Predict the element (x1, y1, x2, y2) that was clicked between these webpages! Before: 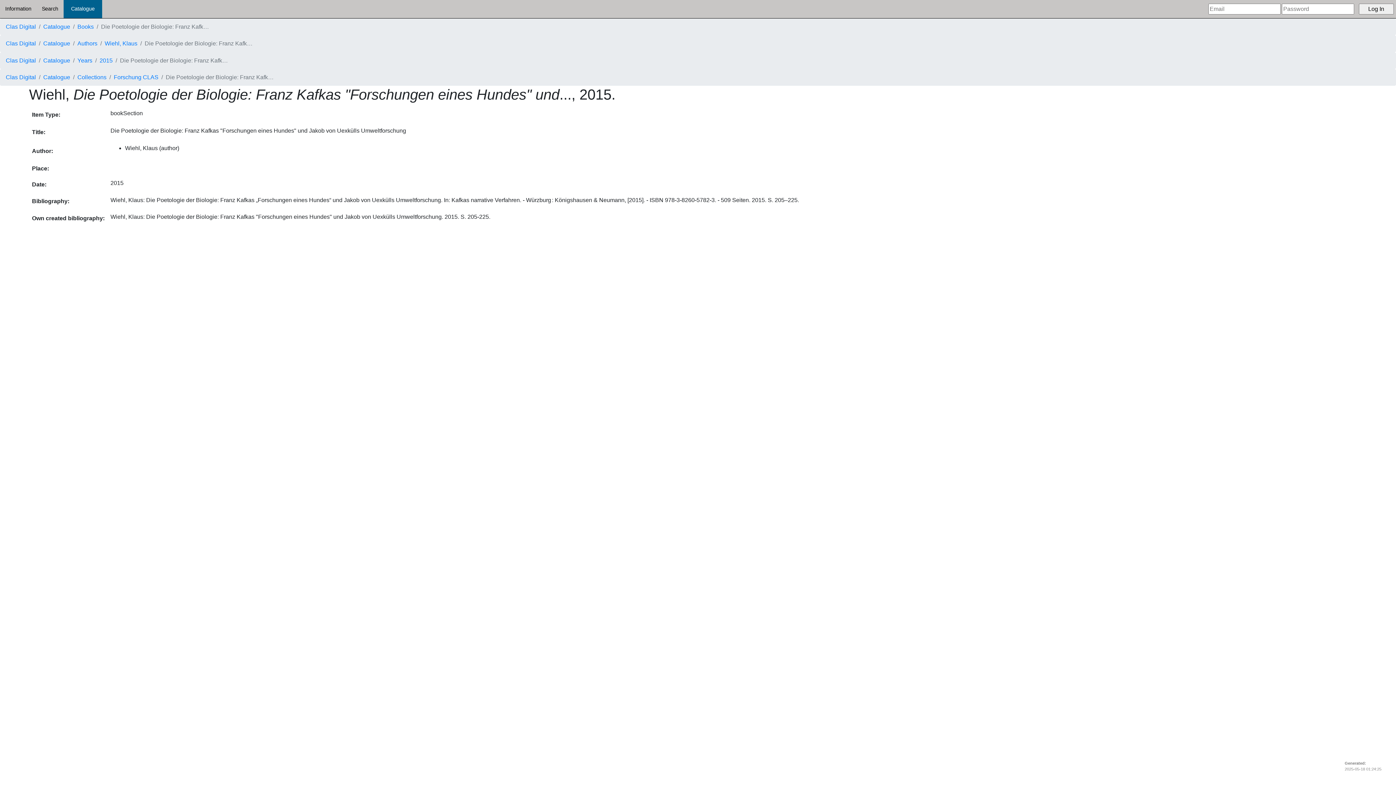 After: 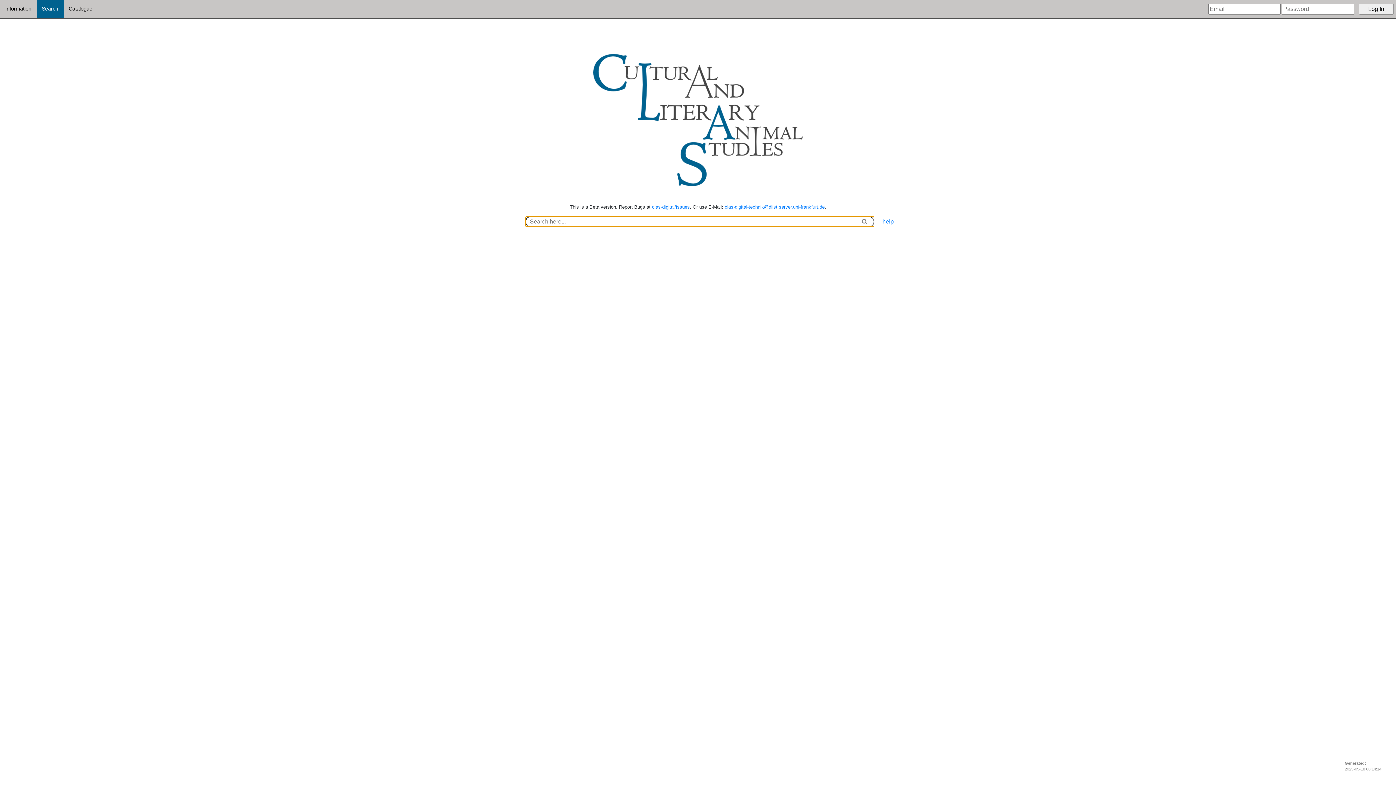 Action: bbox: (5, 74, 36, 80) label: Clas Digital